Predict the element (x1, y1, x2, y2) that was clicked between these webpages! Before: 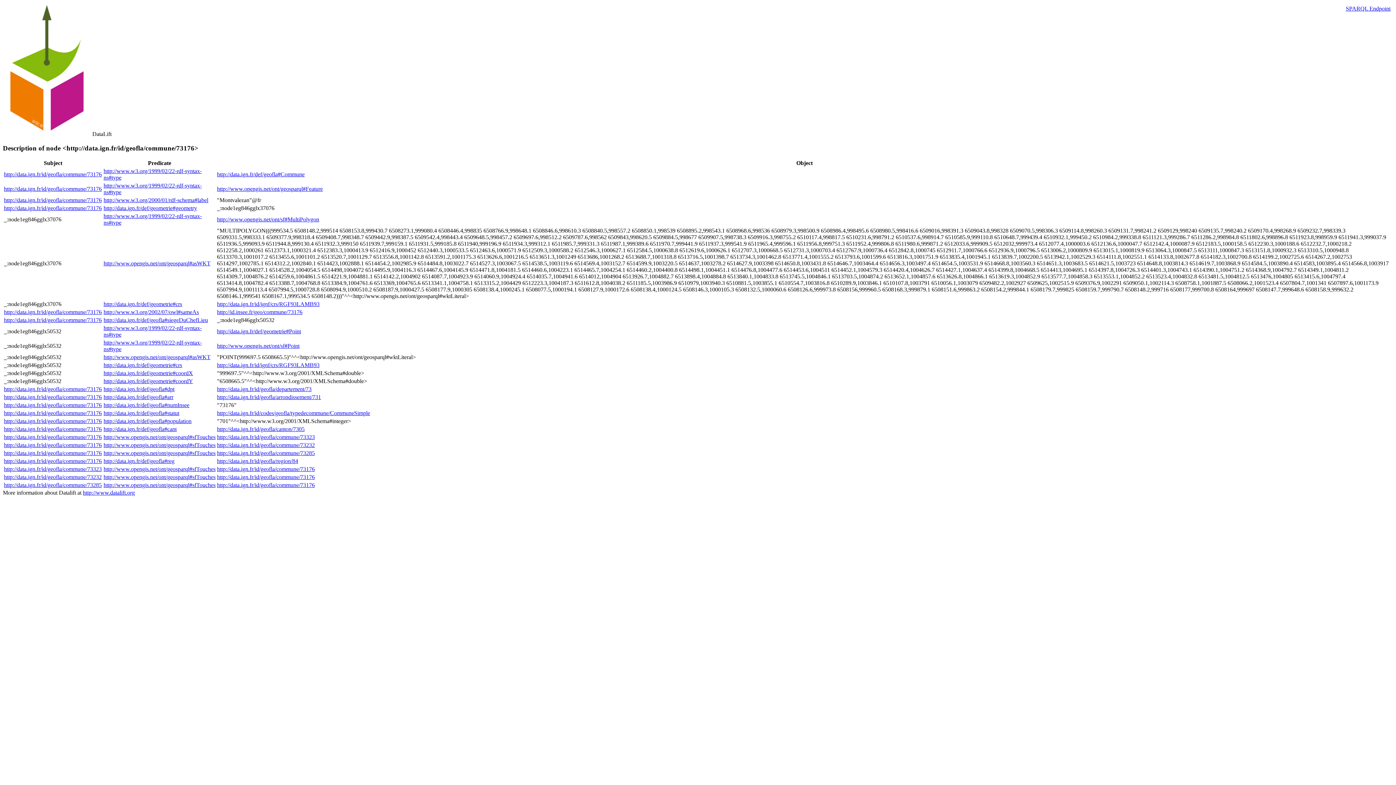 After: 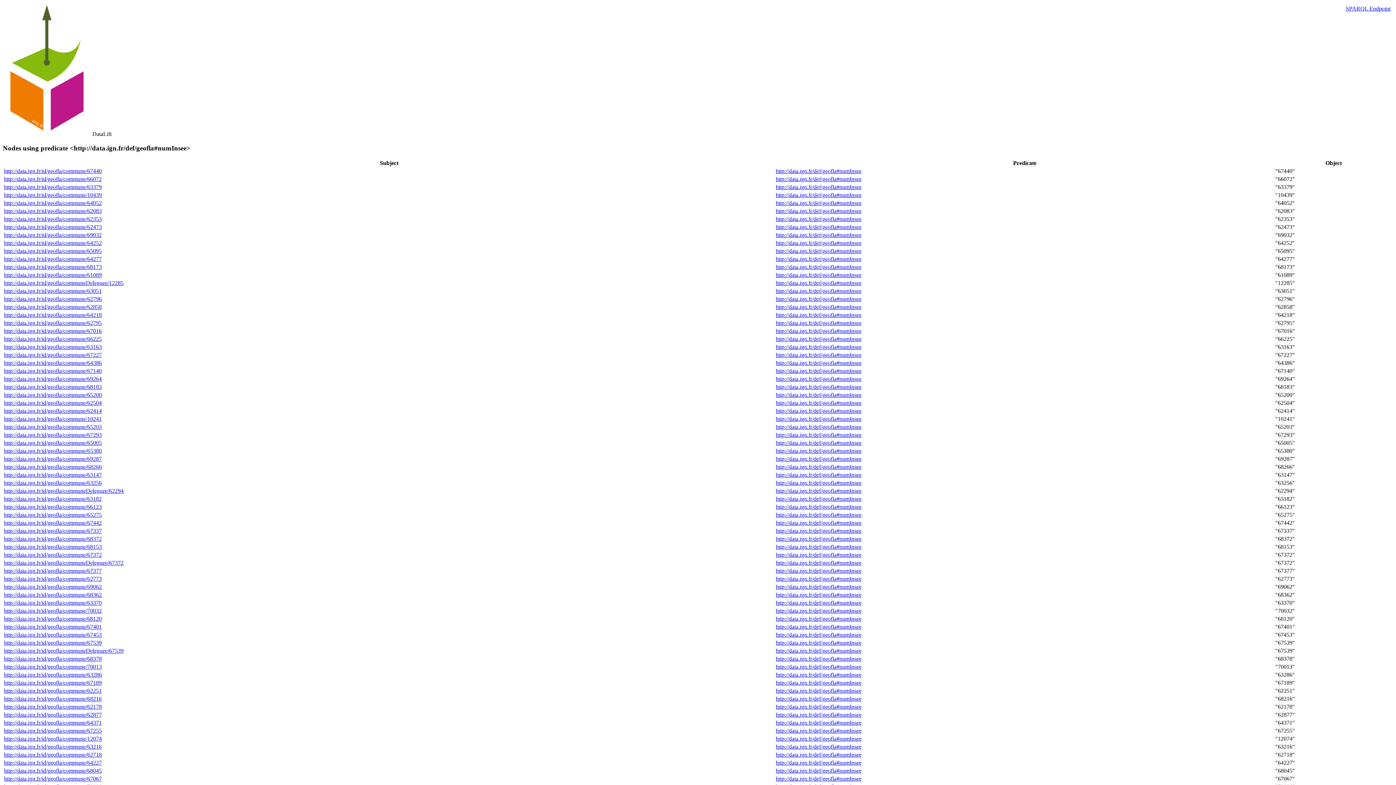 Action: label: http://data.ign.fr/def/geofla#numInsee bbox: (103, 402, 189, 408)